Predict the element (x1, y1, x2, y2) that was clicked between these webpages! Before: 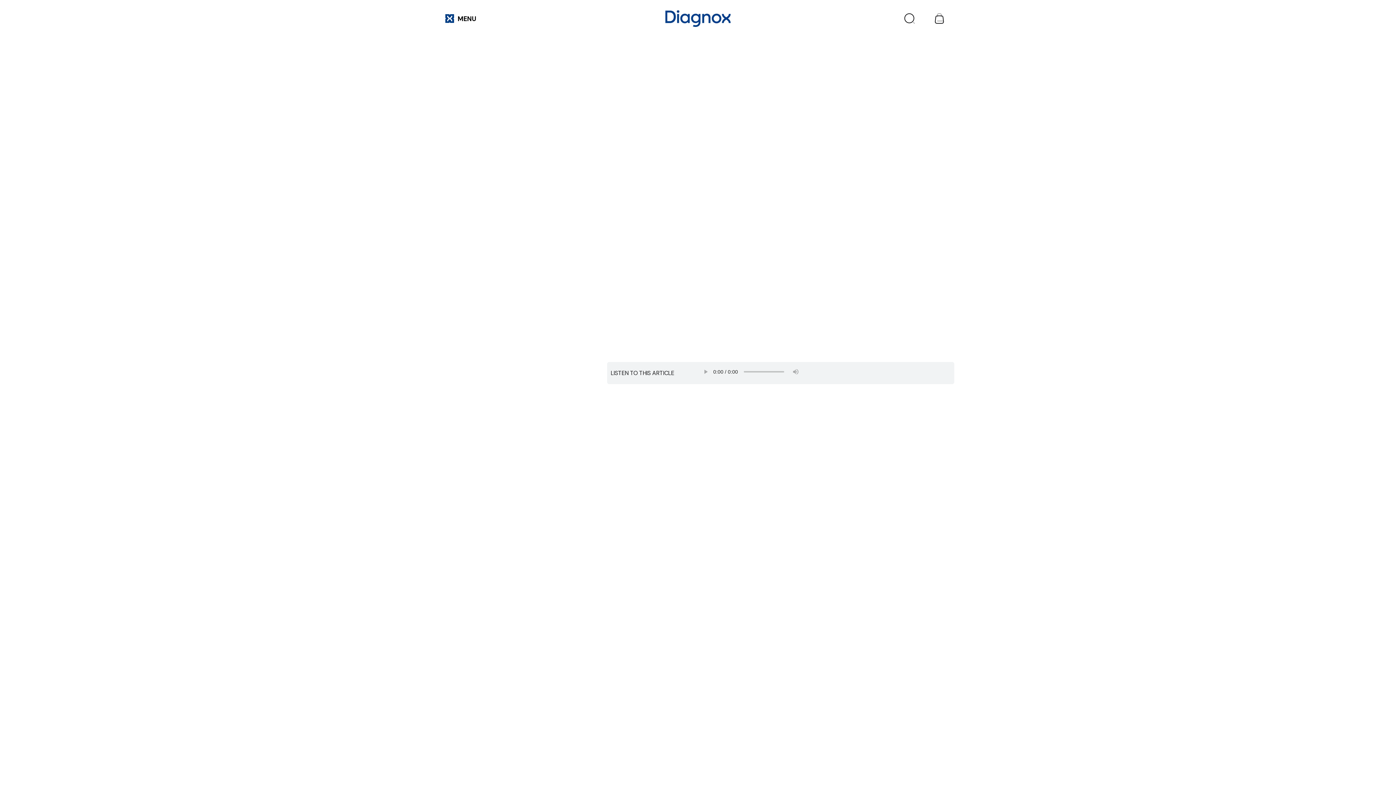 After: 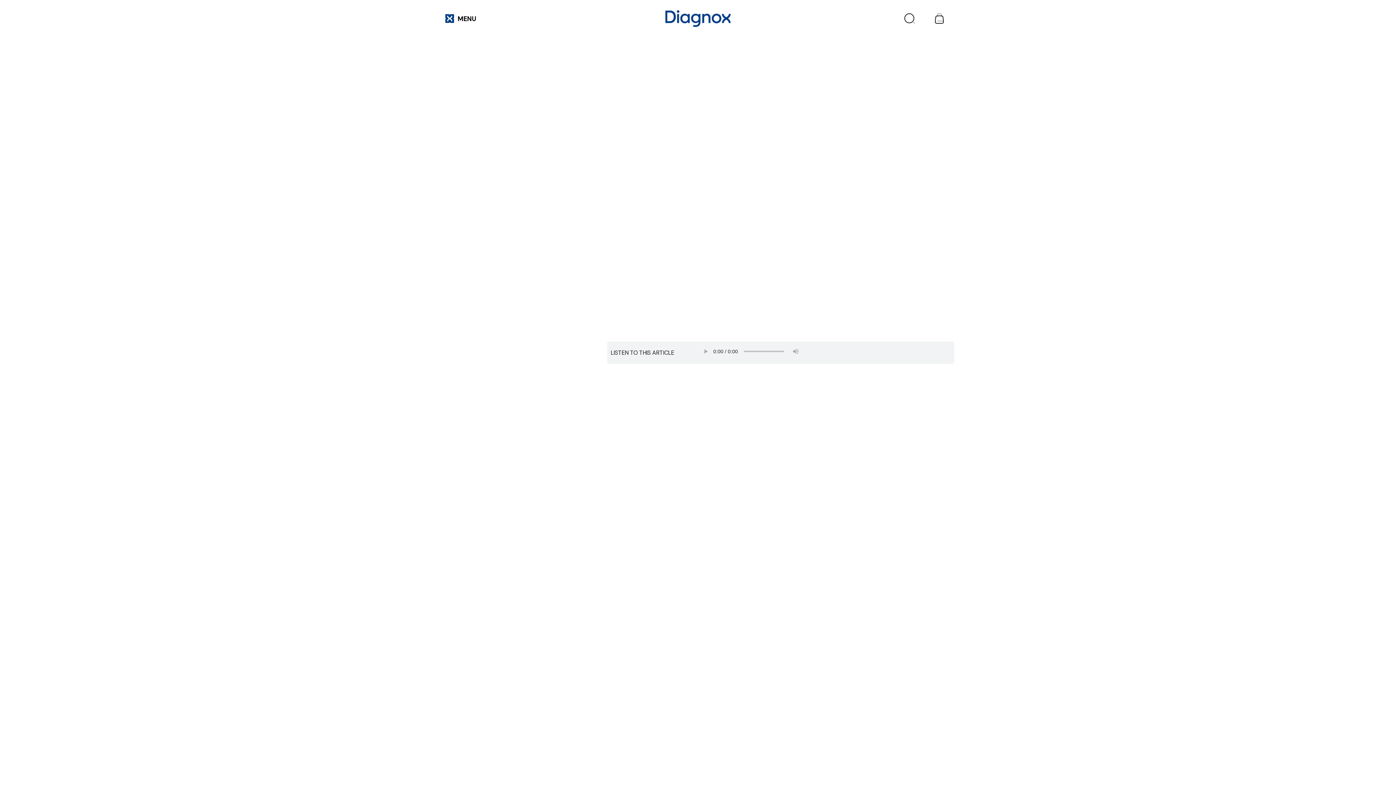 Action: label: How To Treat BV and UTI Together
Rebekah Kuschmider bbox: (441, 244, 595, 285)